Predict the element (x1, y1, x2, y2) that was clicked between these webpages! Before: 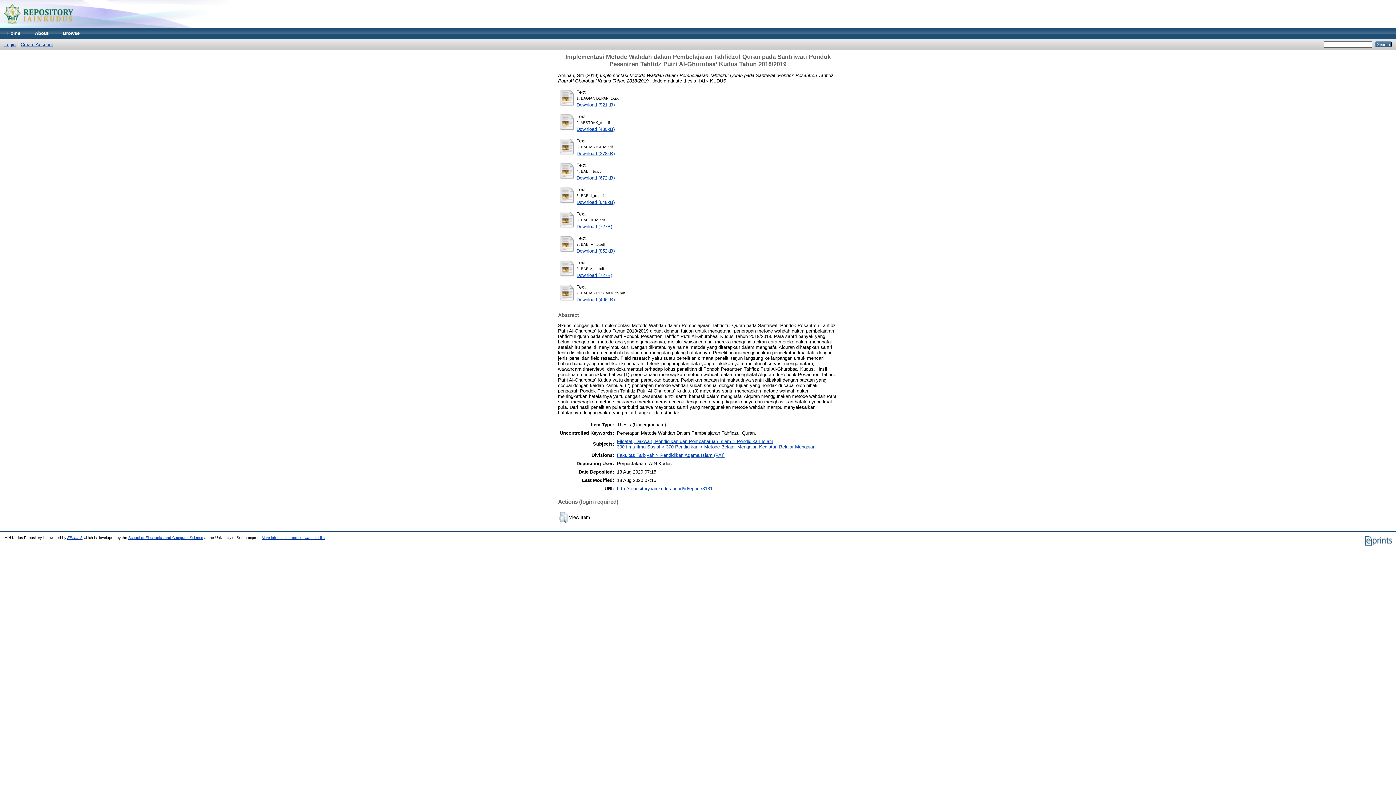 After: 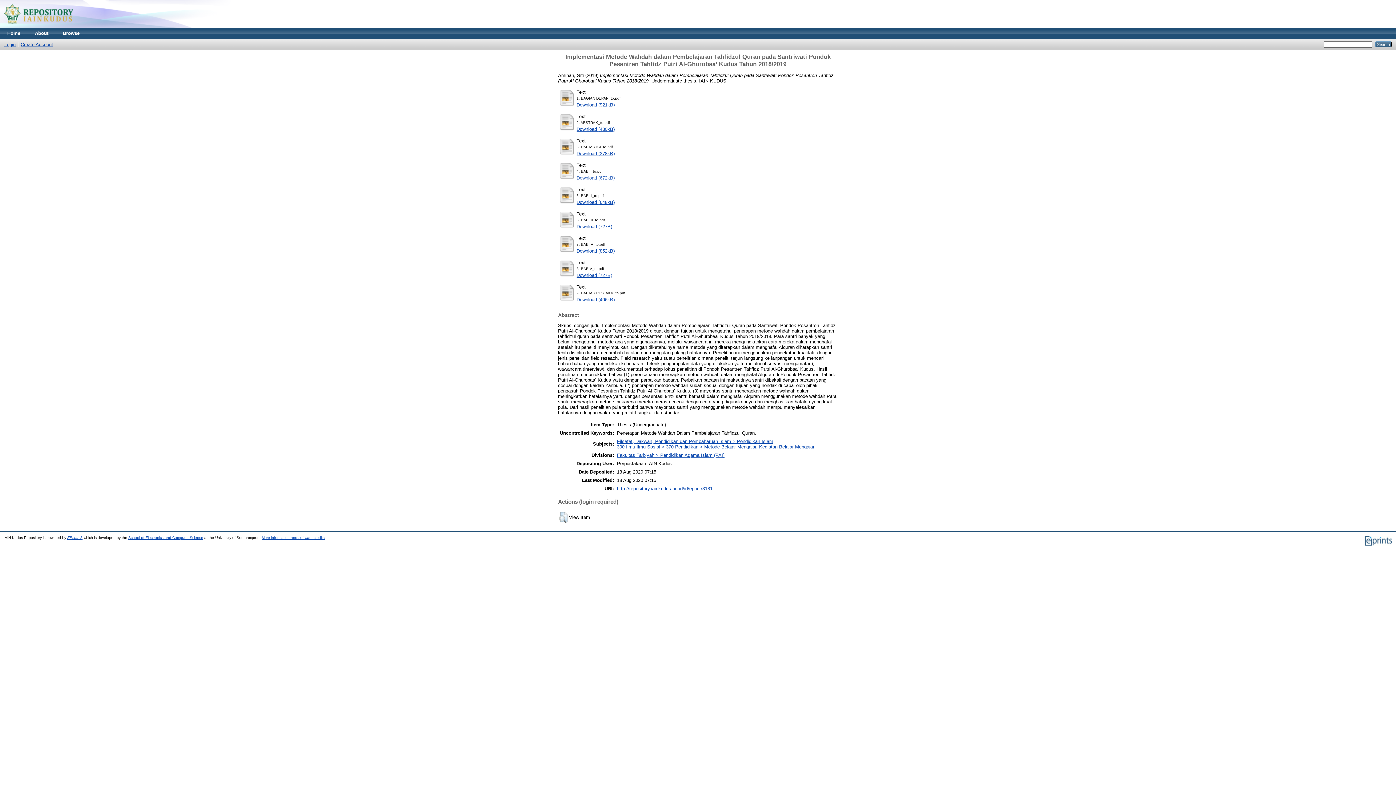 Action: bbox: (576, 175, 614, 180) label: Download (672kB)